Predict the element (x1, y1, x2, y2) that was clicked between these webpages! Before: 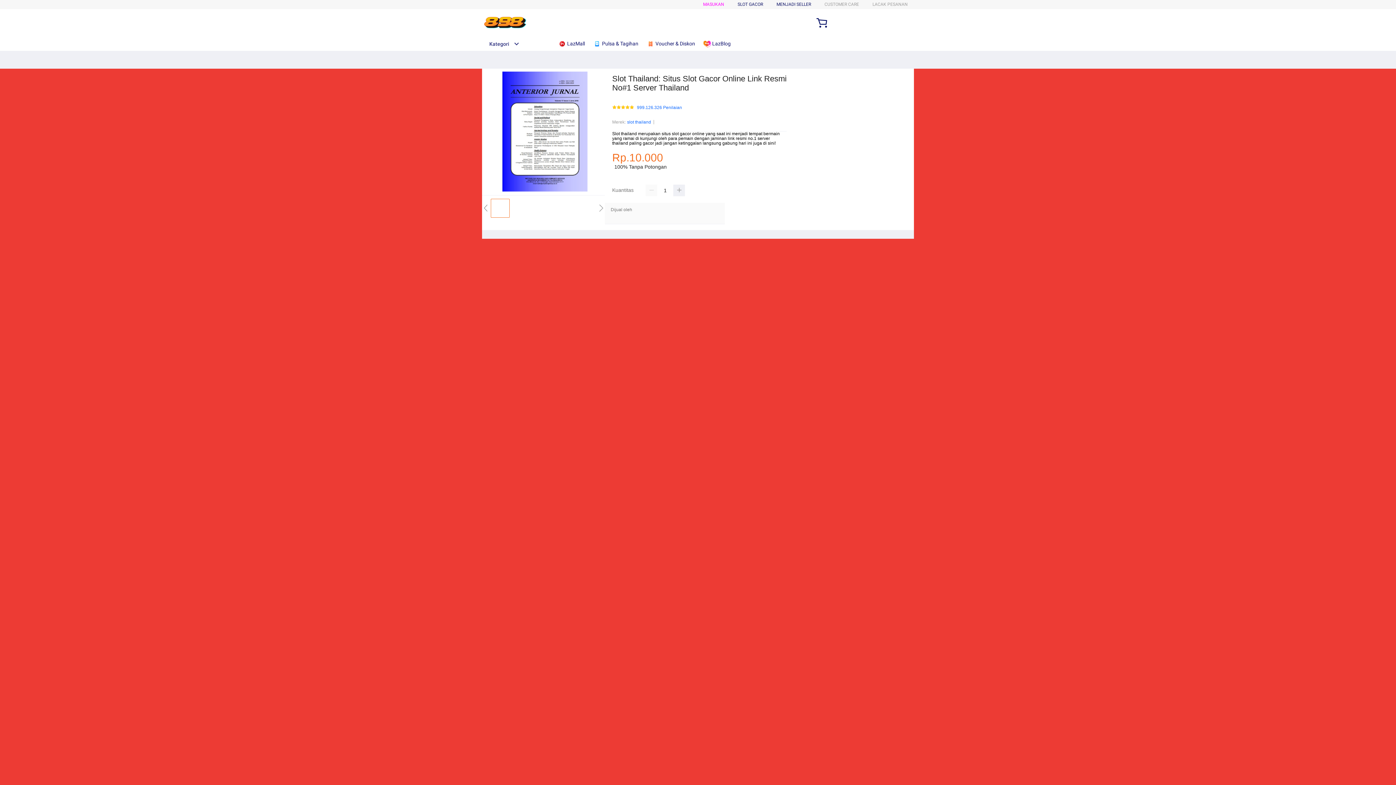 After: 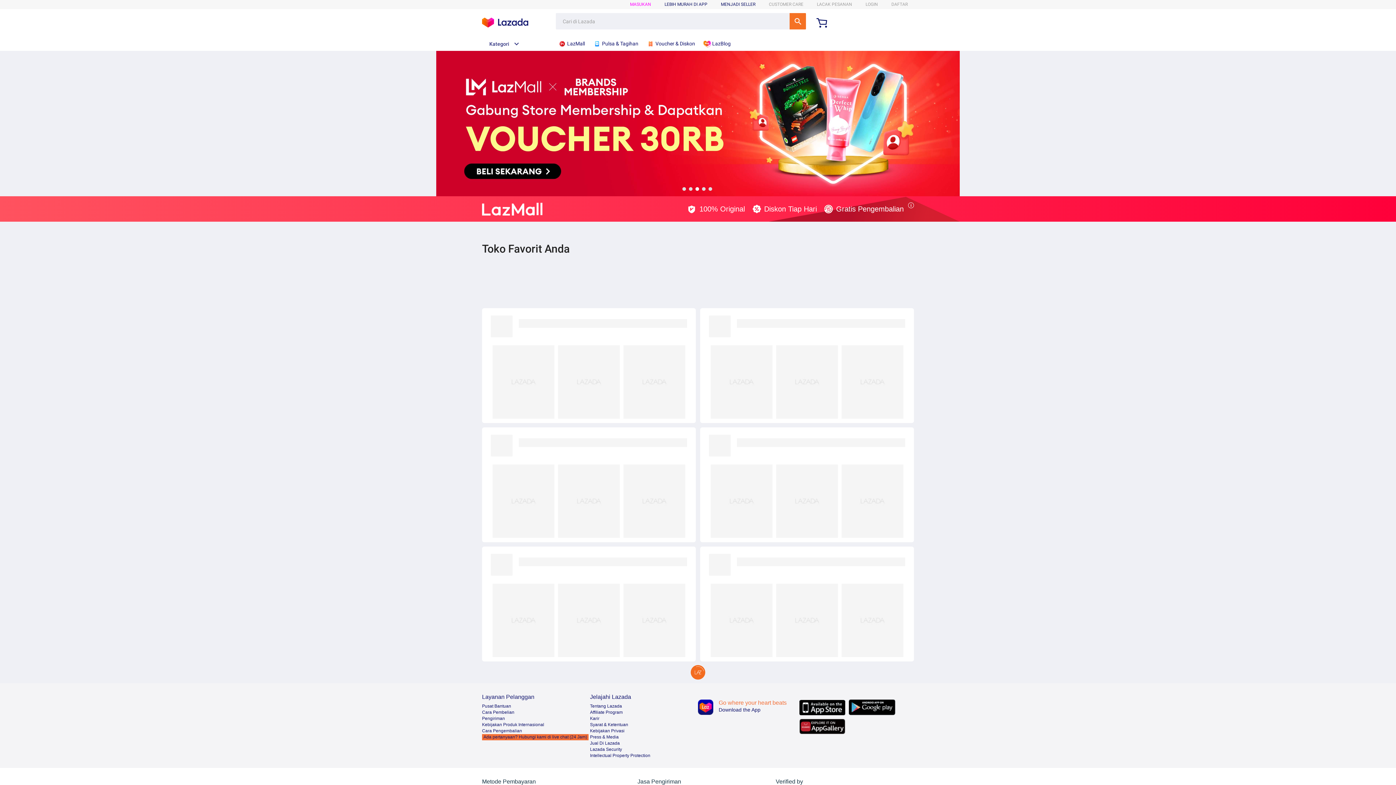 Action: bbox: (558, 36, 588, 50) label:  LazMall